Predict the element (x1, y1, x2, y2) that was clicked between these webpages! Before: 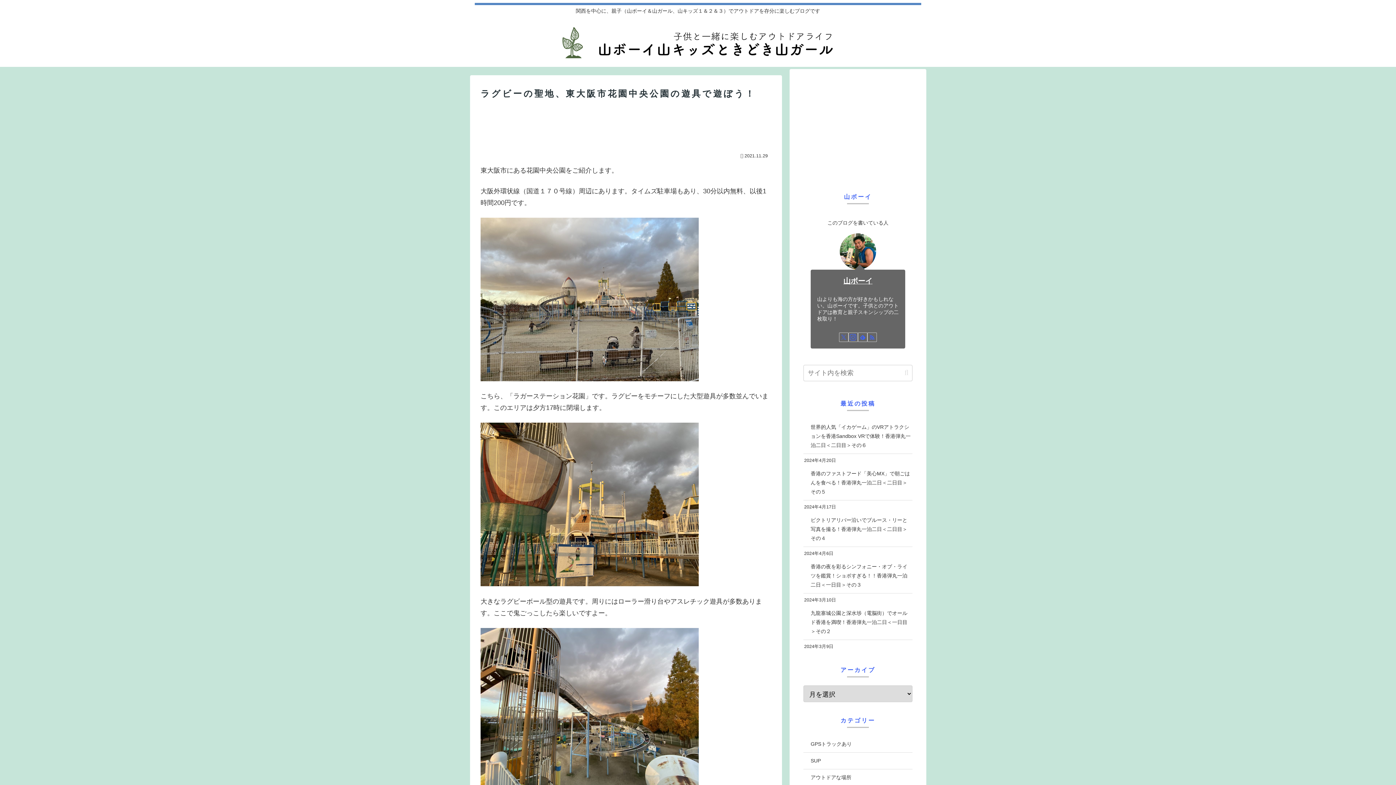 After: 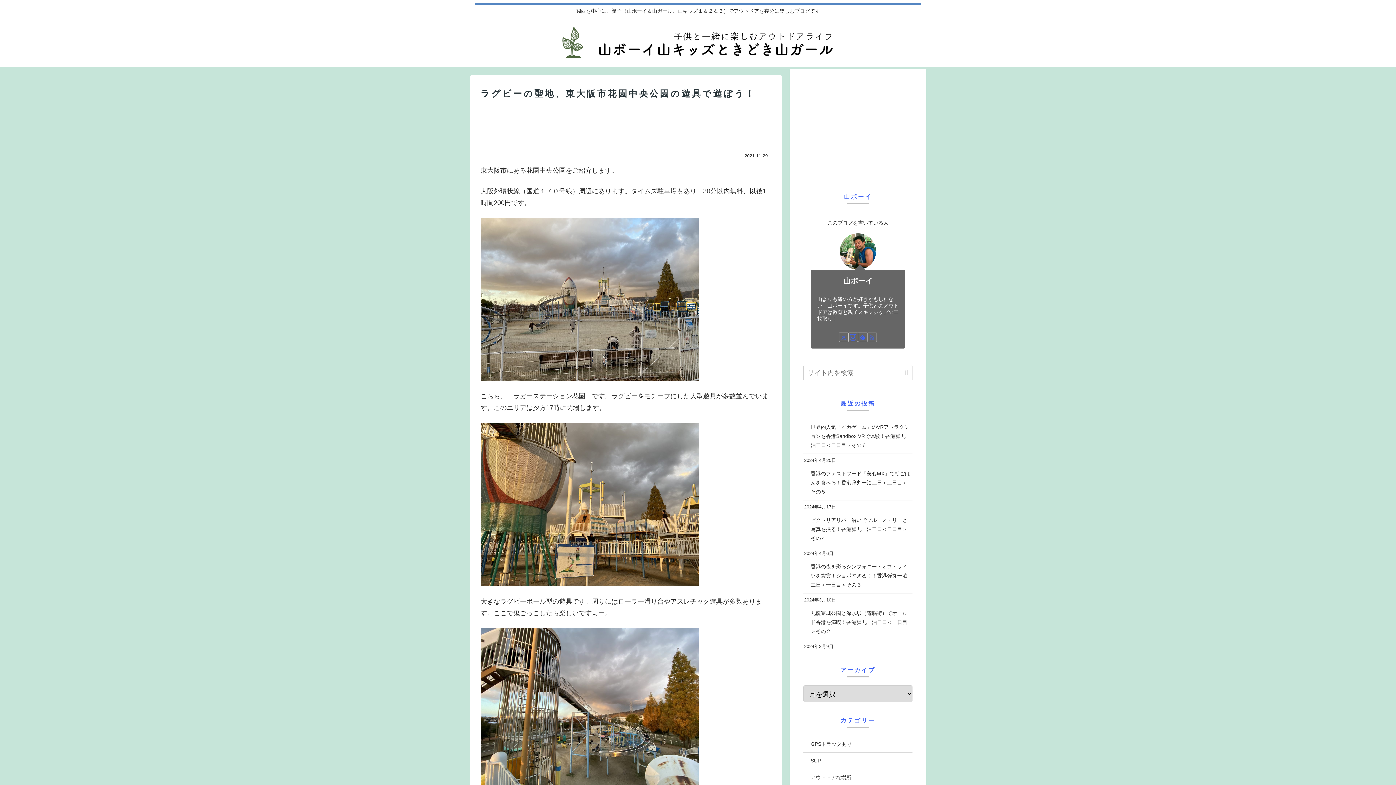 Action: label: RSSで更新情報を購読 bbox: (867, 332, 877, 342)